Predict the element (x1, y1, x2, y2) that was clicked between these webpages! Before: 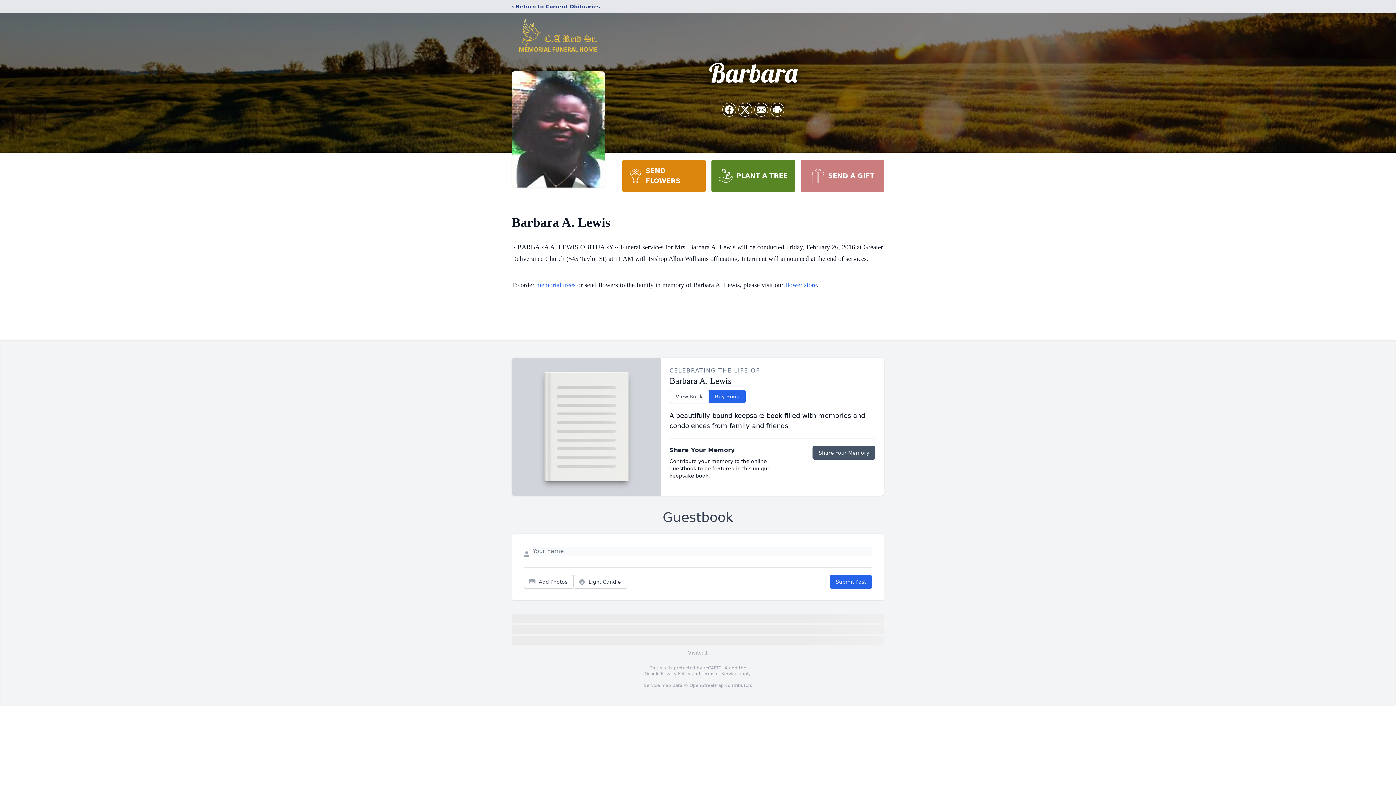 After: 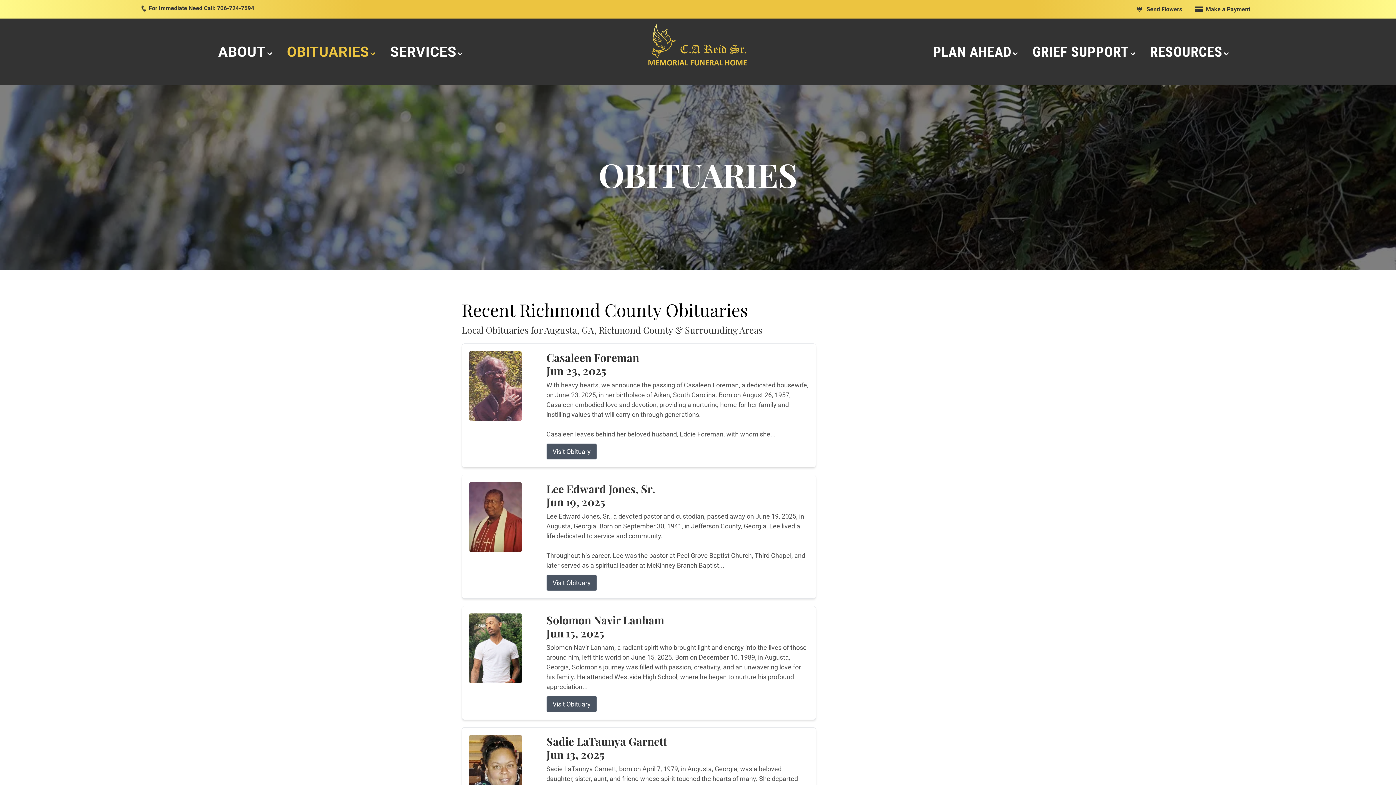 Action: bbox: (512, 2, 600, 10) label: ‹ Return to Current Obituaries